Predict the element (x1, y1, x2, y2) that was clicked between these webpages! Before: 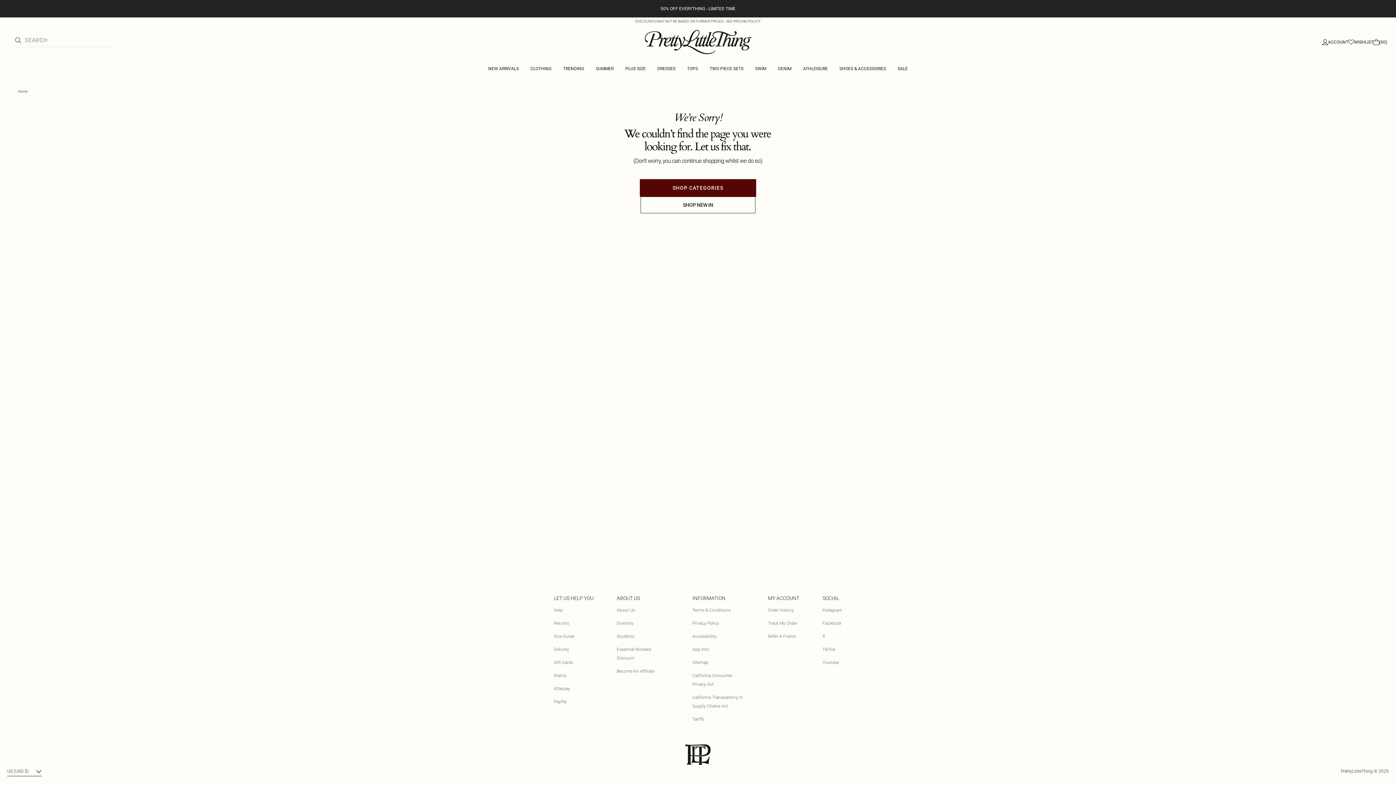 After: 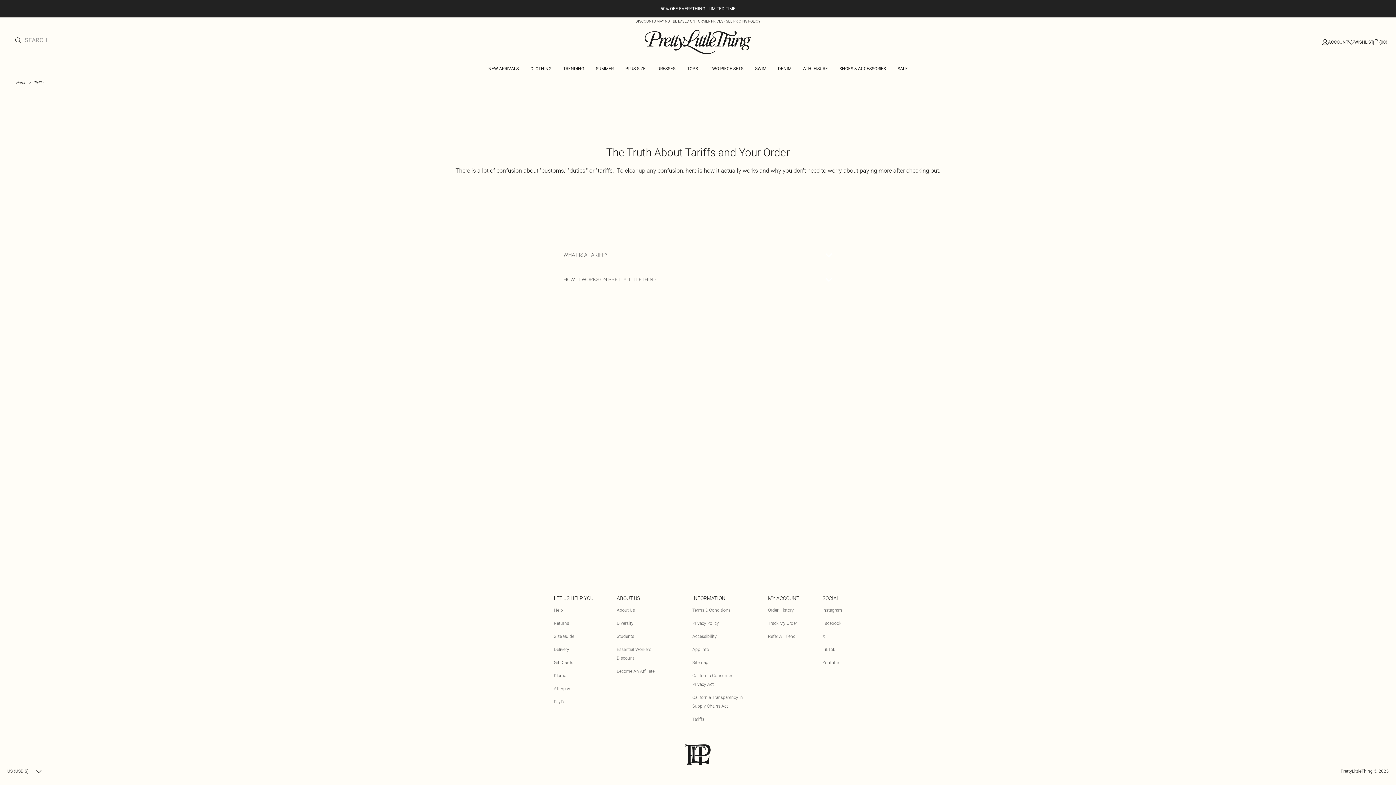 Action: bbox: (692, 717, 704, 722) label: Tariffs